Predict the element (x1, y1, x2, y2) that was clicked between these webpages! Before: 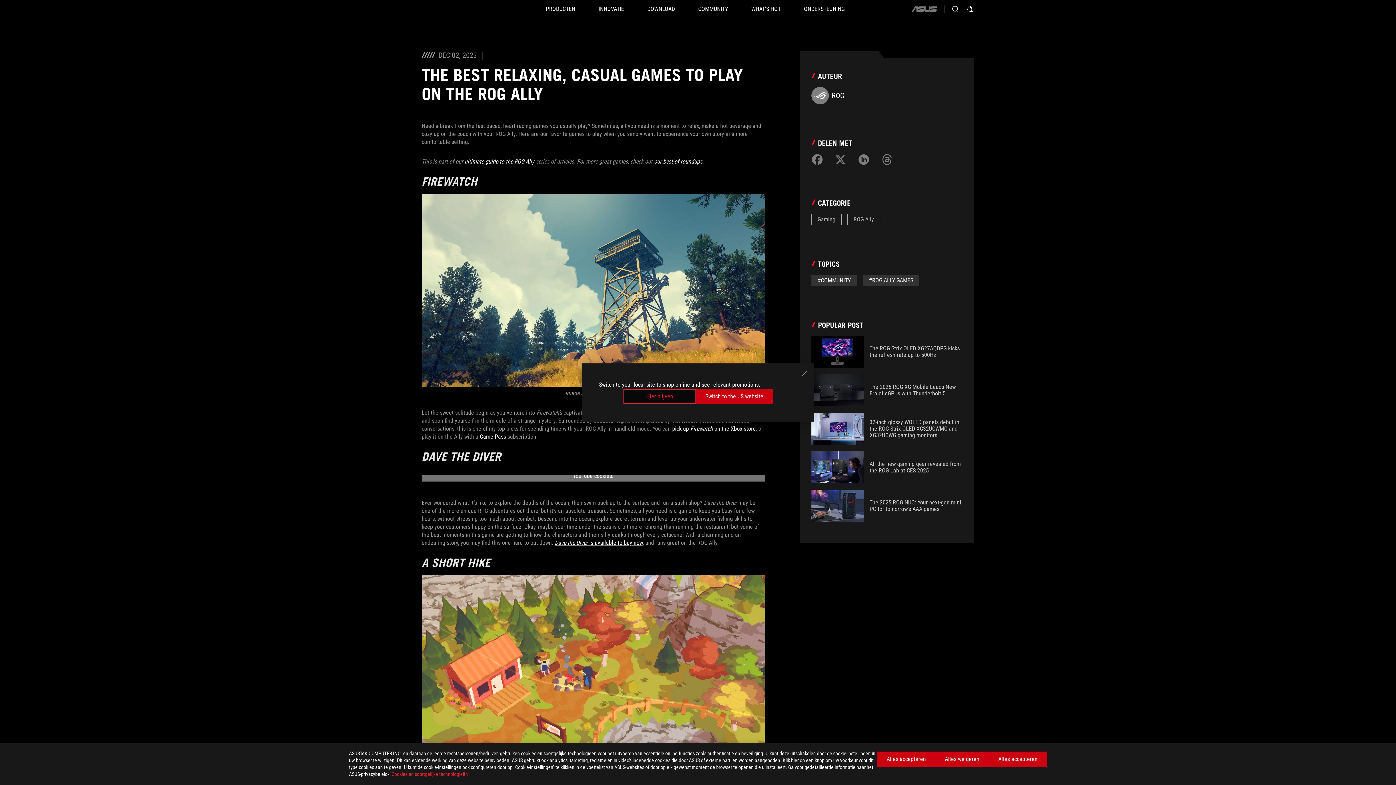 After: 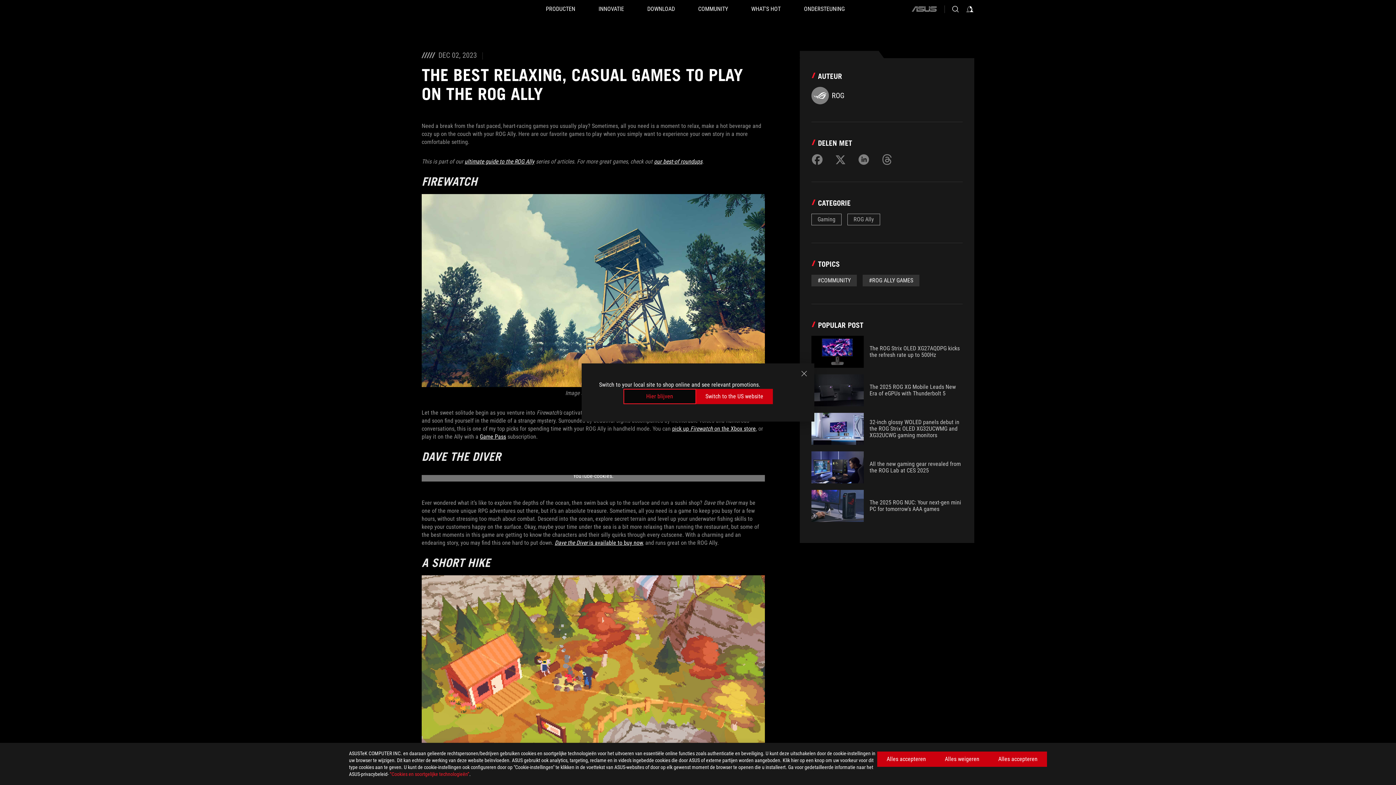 Action: label: ultimate guide to the ROG Ally bbox: (464, 158, 534, 165)